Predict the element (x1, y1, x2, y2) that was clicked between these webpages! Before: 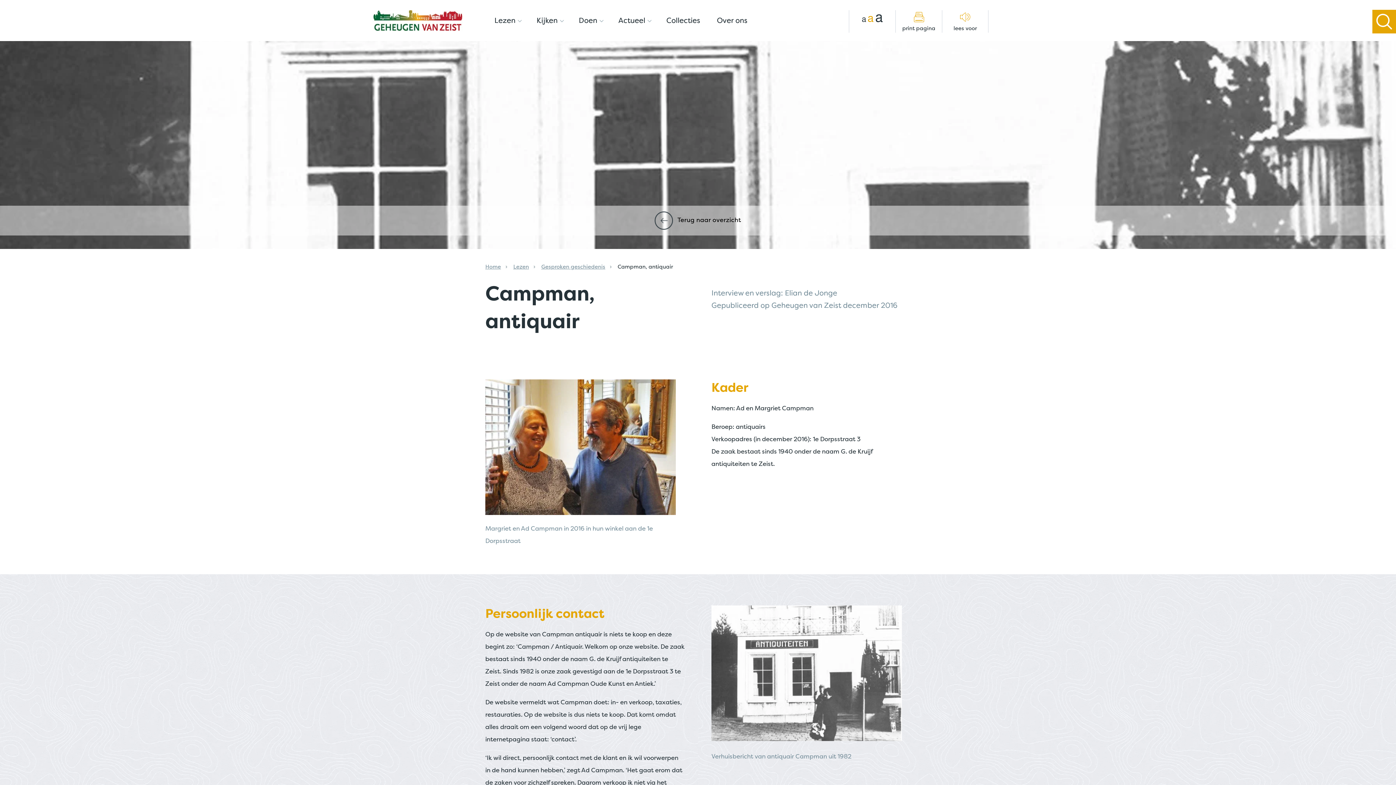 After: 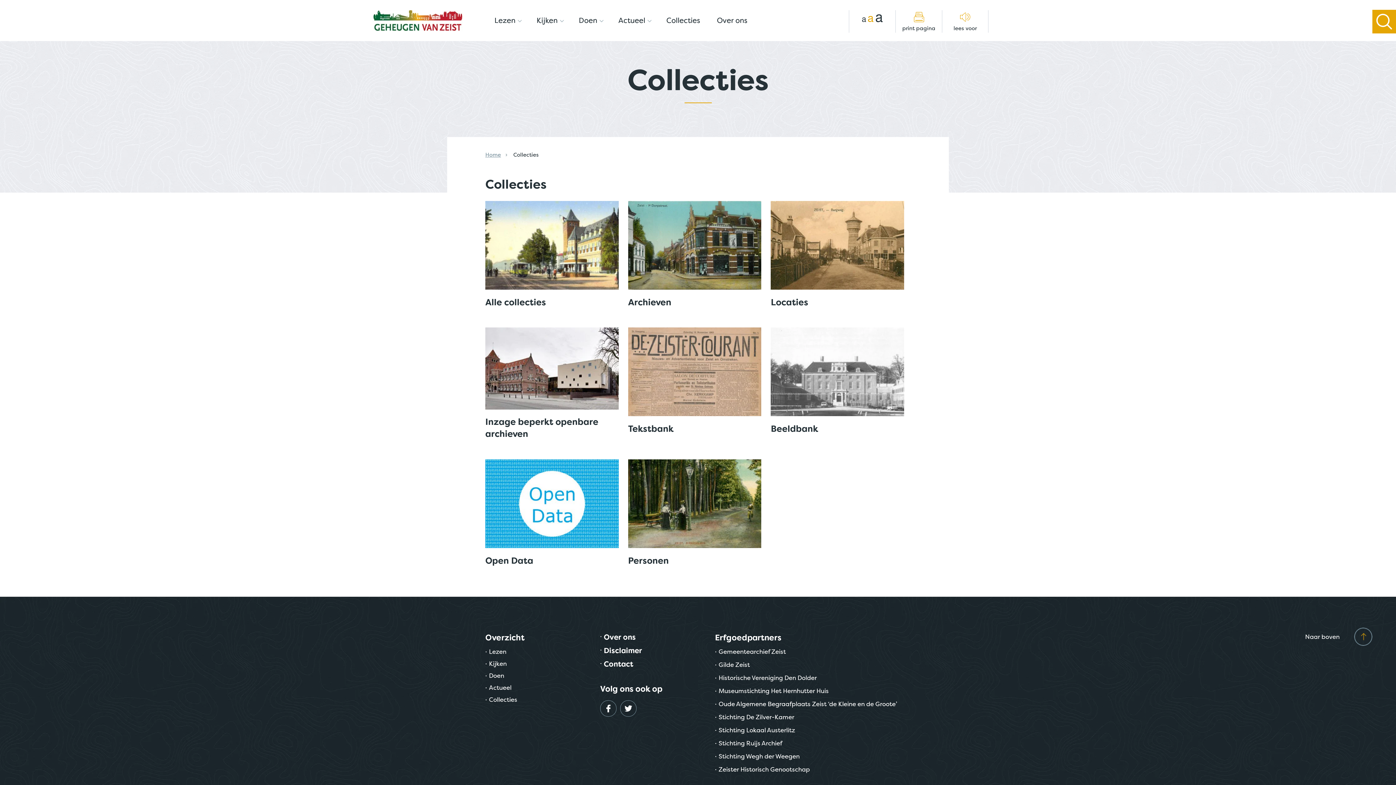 Action: bbox: (657, 0, 707, 40) label: Collecties